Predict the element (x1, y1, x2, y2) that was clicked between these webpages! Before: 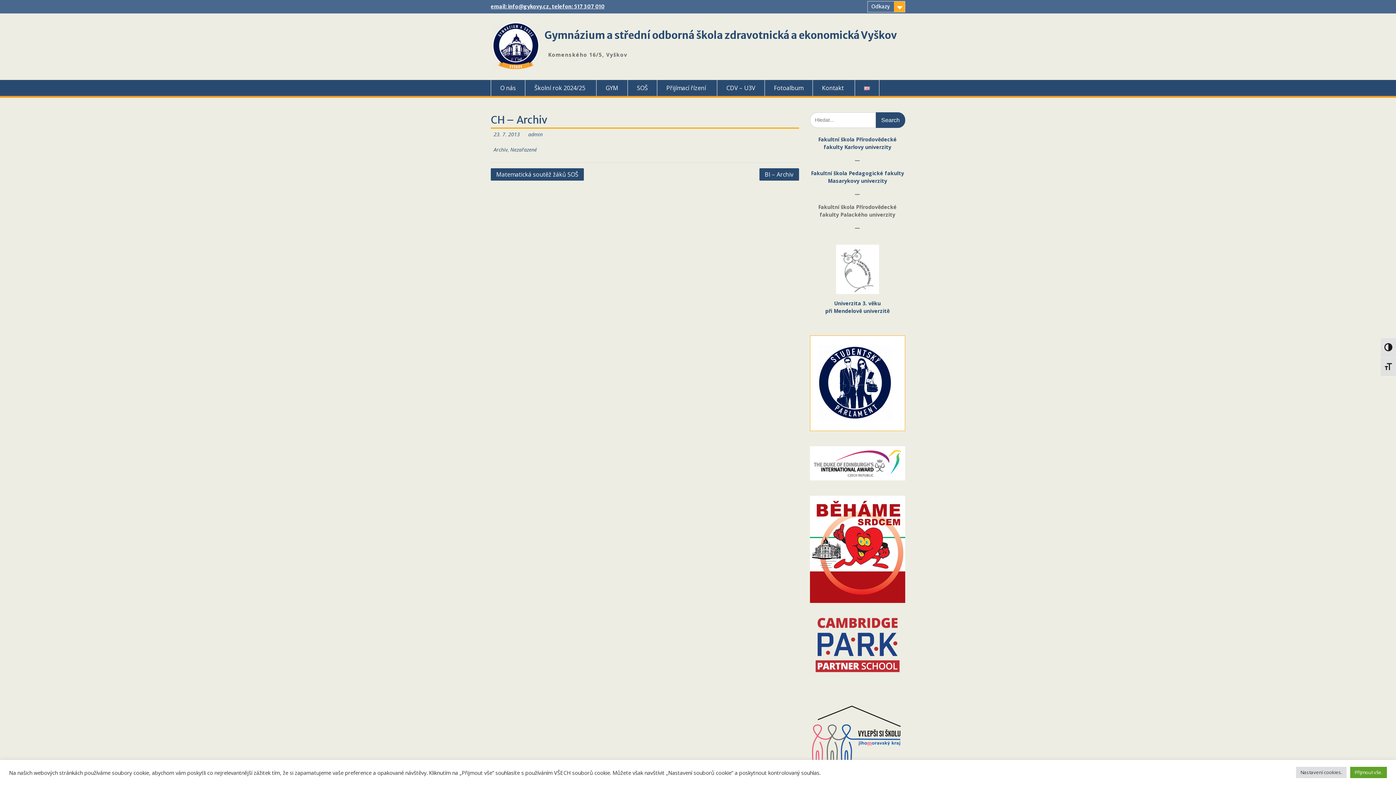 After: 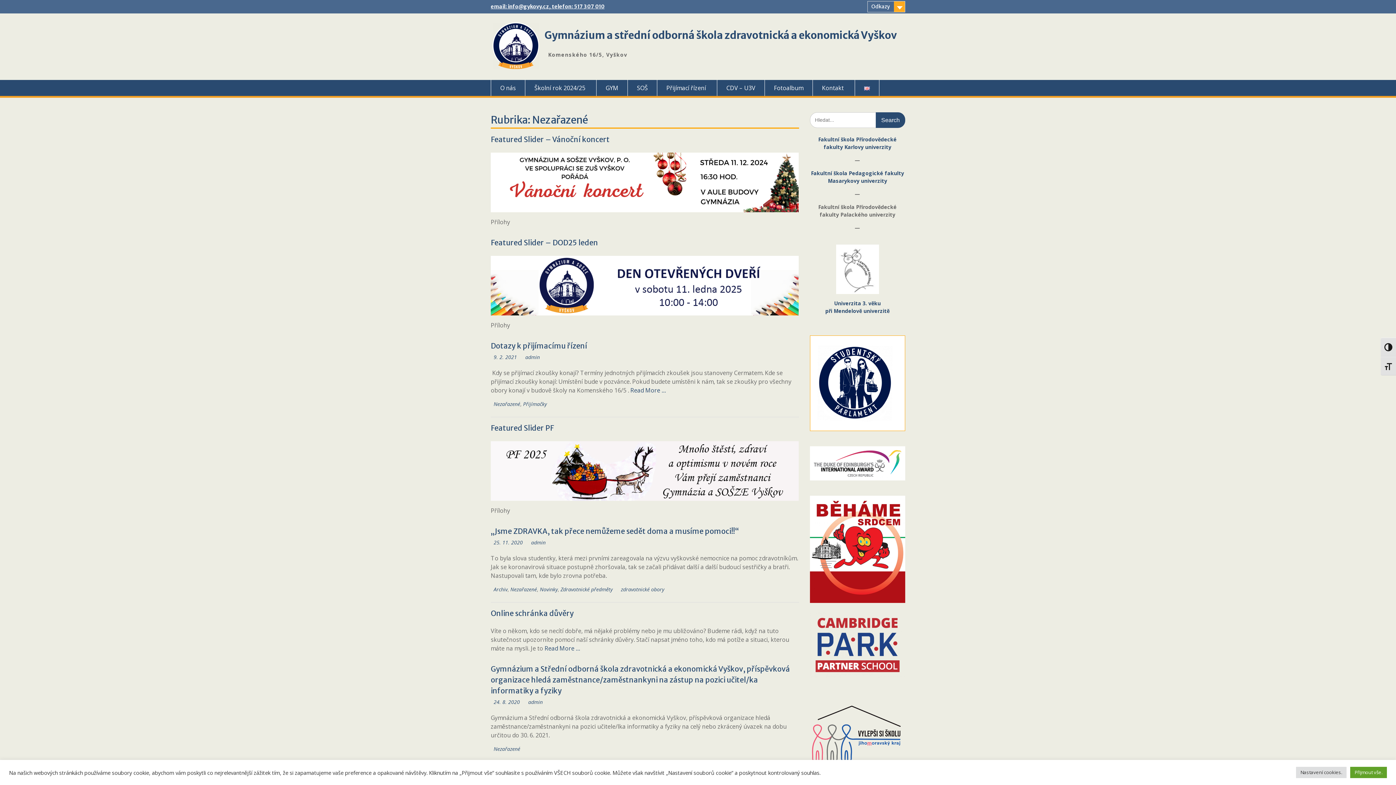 Action: label: Nezařazené bbox: (510, 146, 537, 153)